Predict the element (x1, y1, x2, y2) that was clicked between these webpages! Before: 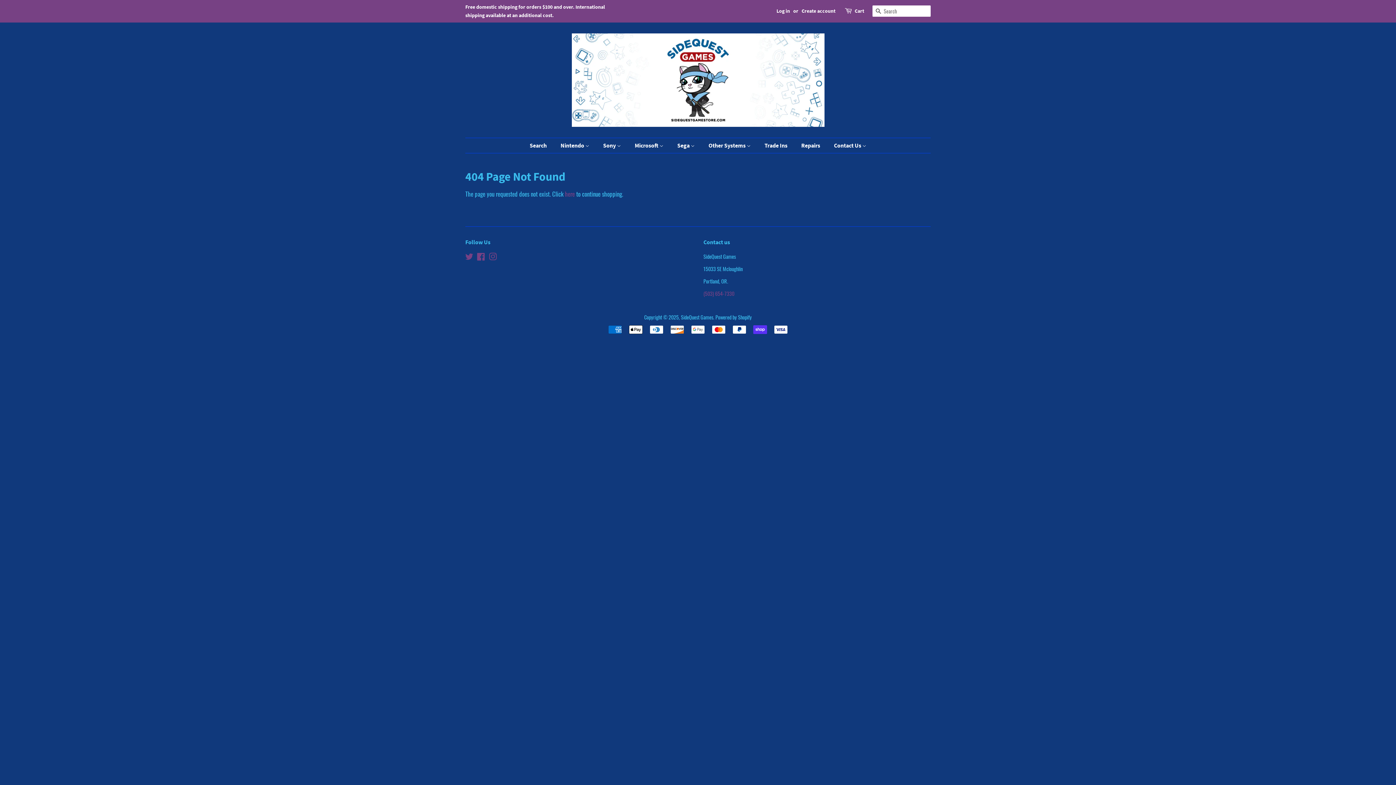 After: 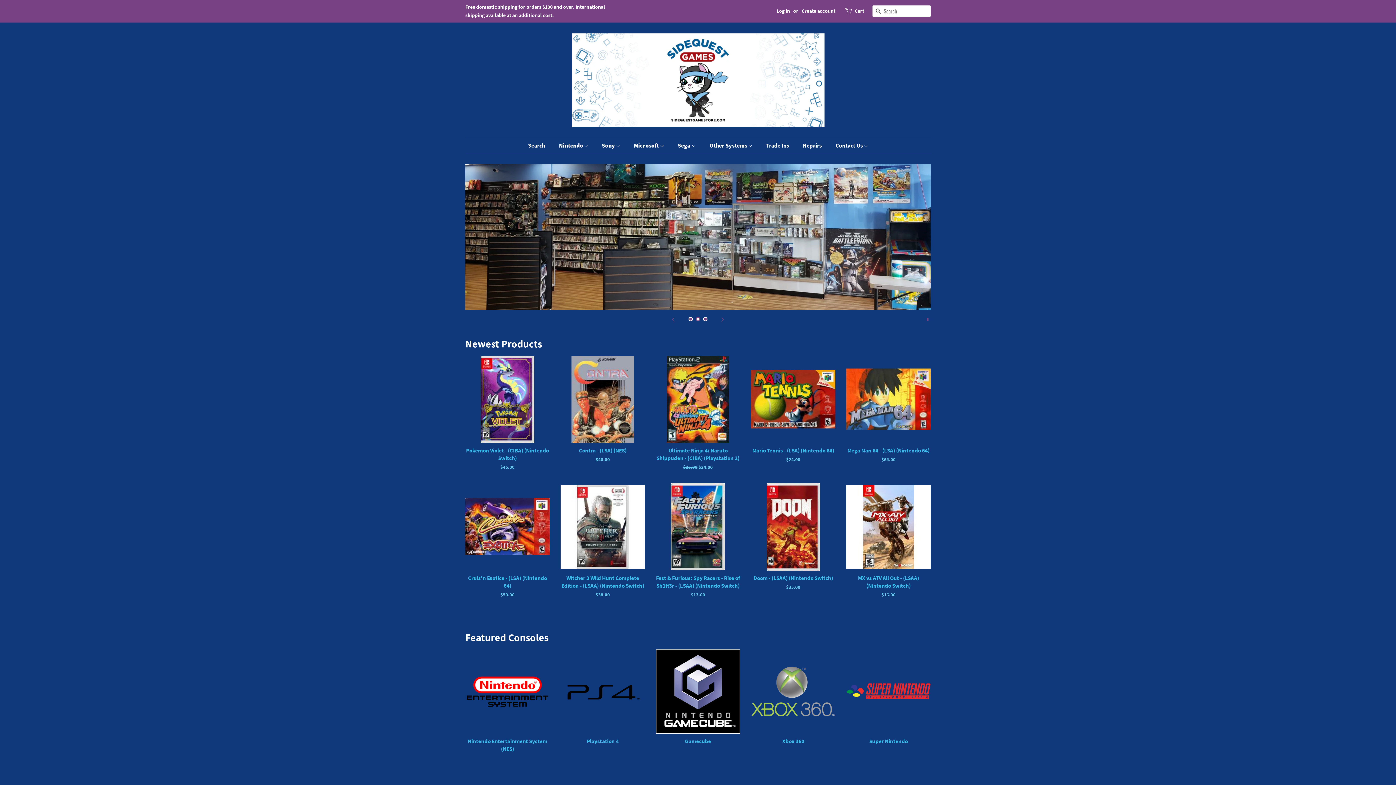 Action: bbox: (703, 138, 758, 153) label: Other Systems 